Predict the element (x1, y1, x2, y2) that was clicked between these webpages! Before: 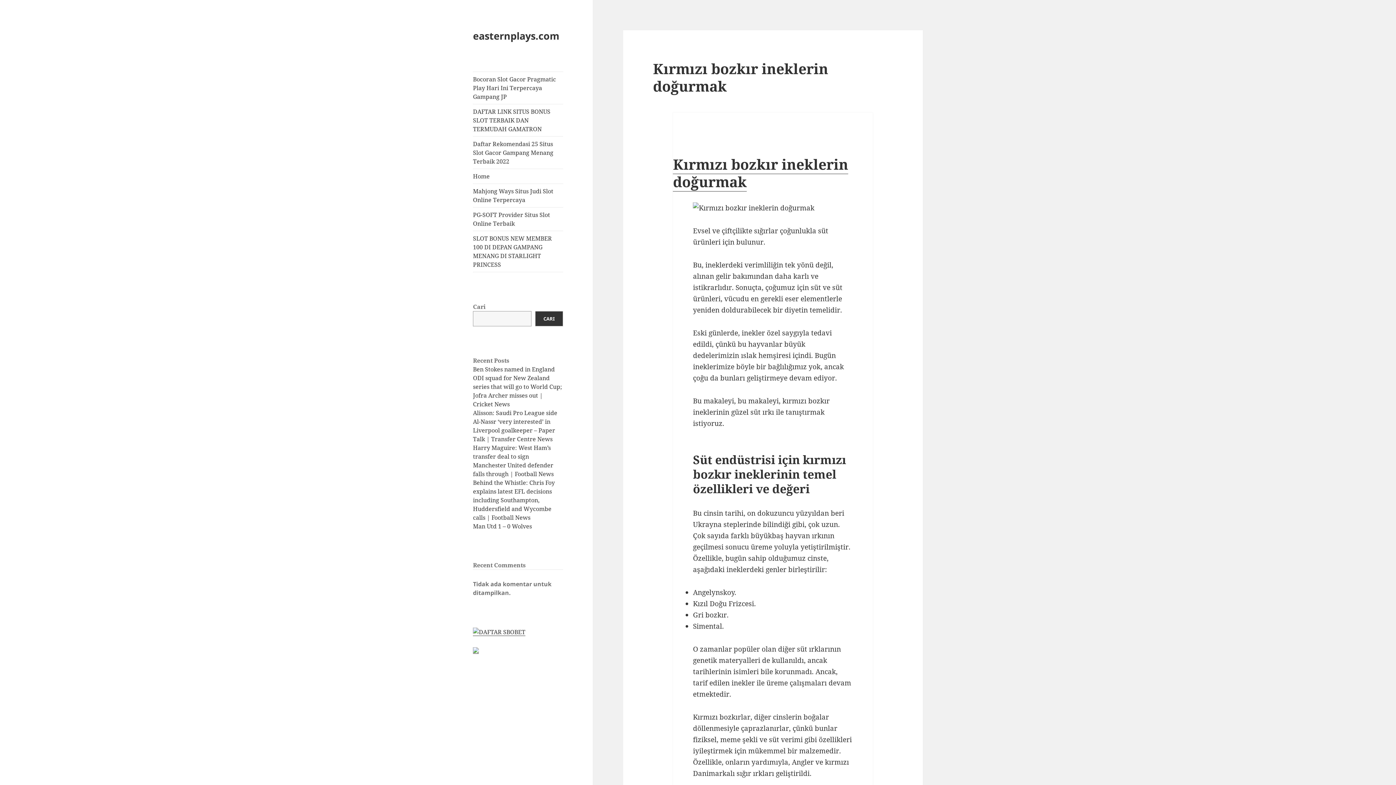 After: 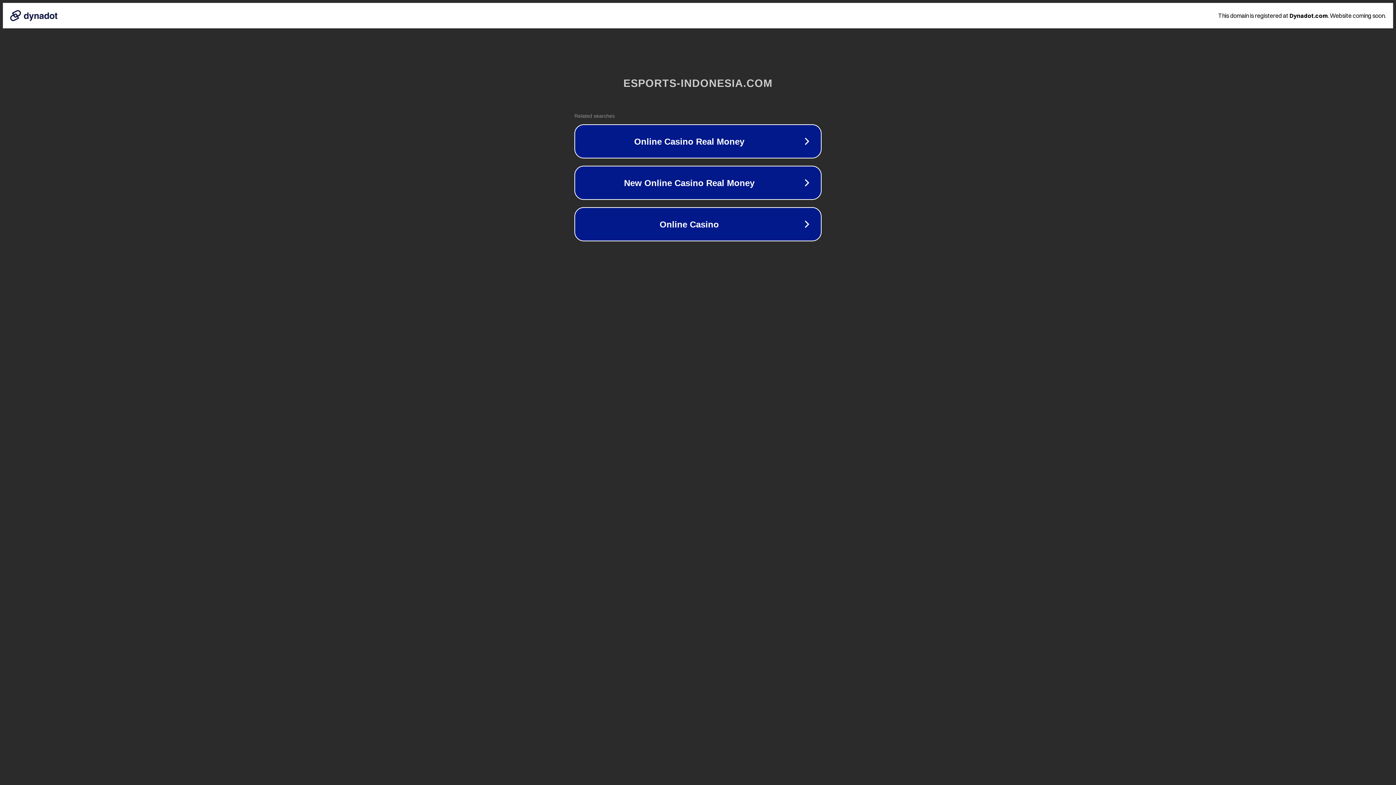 Action: bbox: (473, 645, 478, 654)